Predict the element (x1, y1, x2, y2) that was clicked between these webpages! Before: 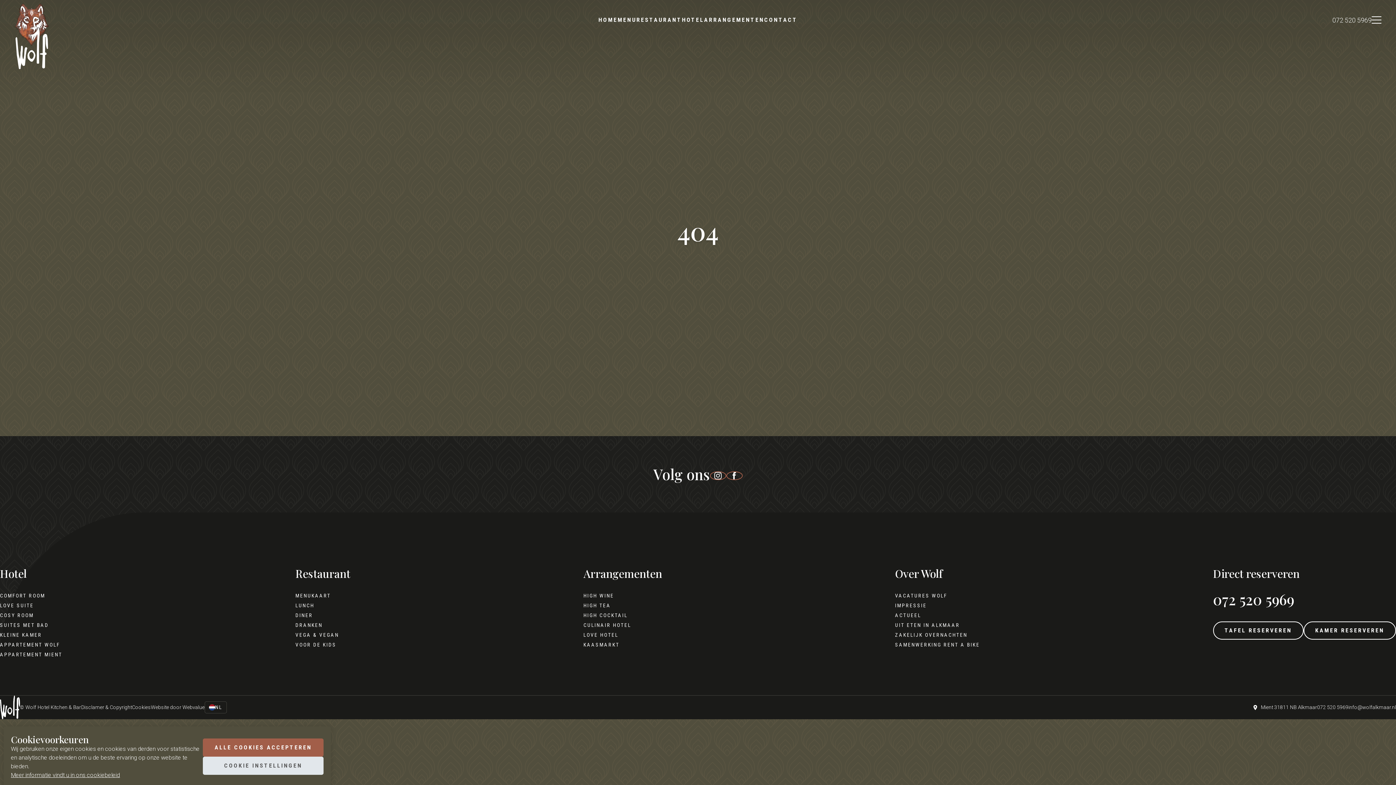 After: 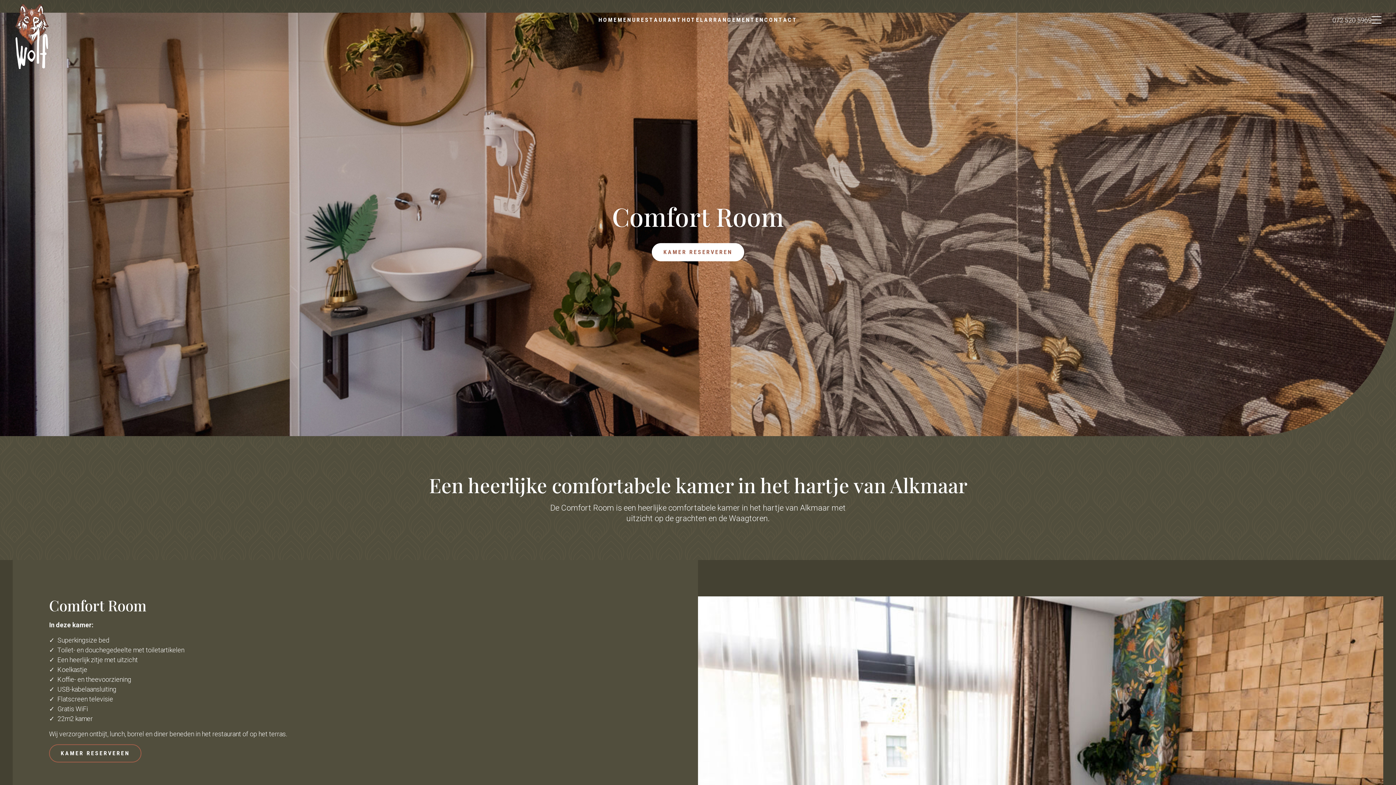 Action: bbox: (0, 593, 45, 598) label: COMFORT ROOM